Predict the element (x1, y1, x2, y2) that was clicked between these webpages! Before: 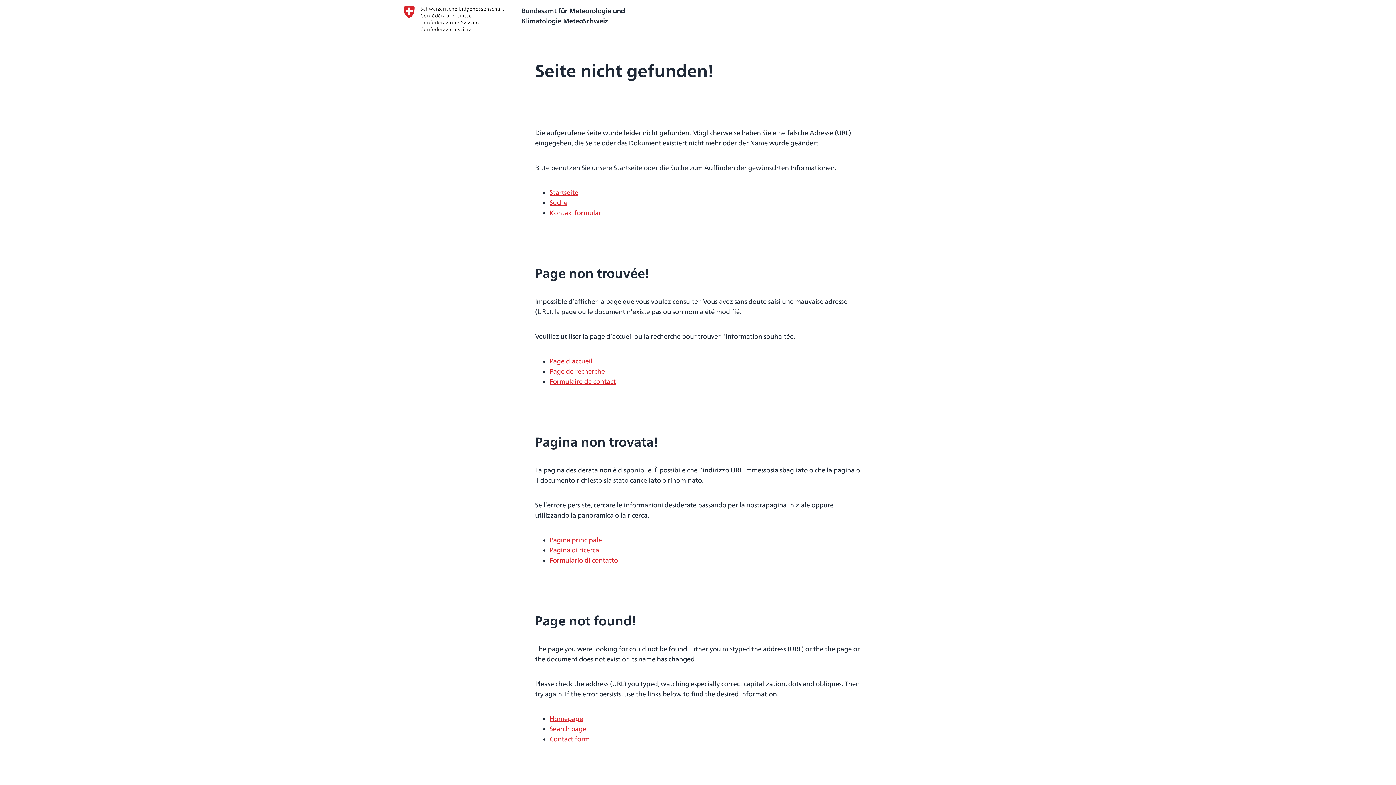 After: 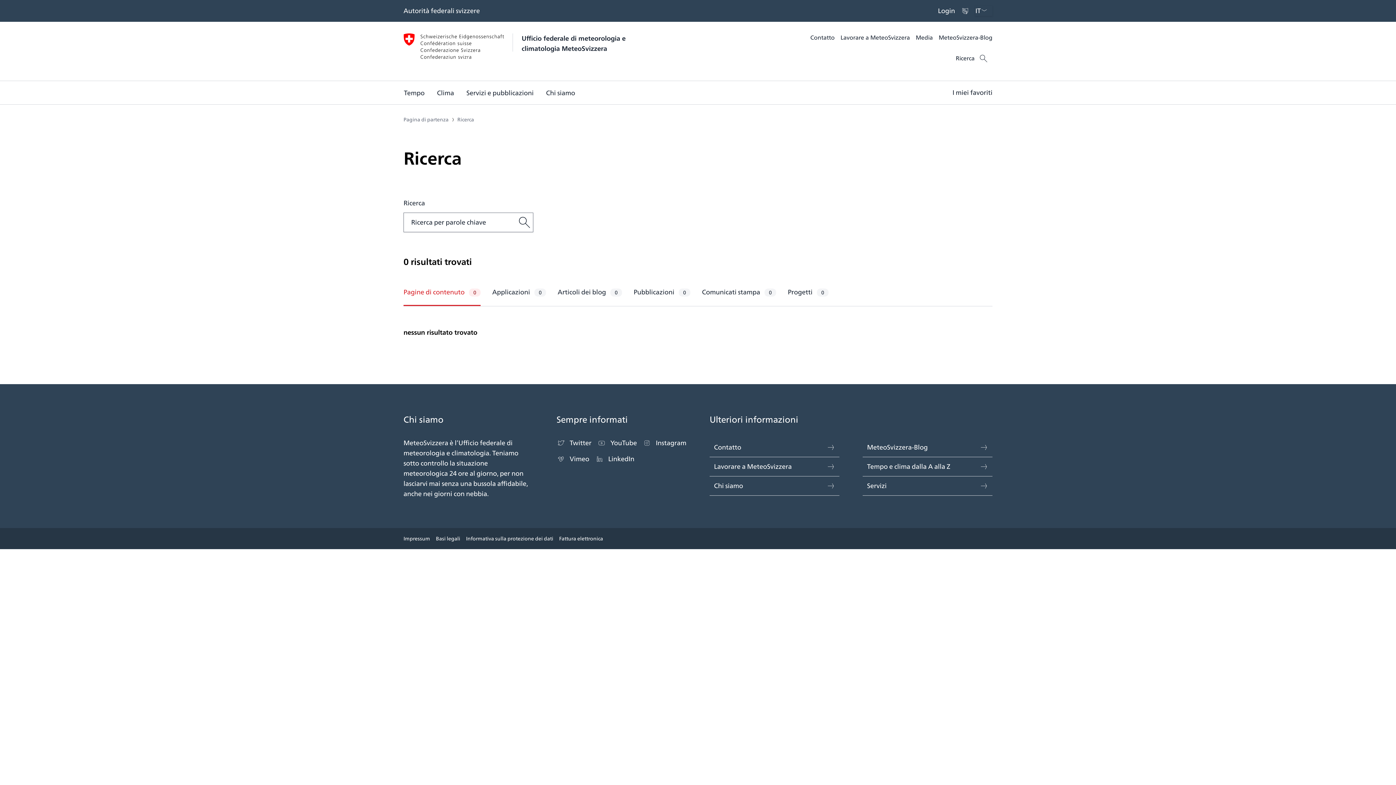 Action: label: Pagina di ricerca bbox: (549, 545, 599, 555)